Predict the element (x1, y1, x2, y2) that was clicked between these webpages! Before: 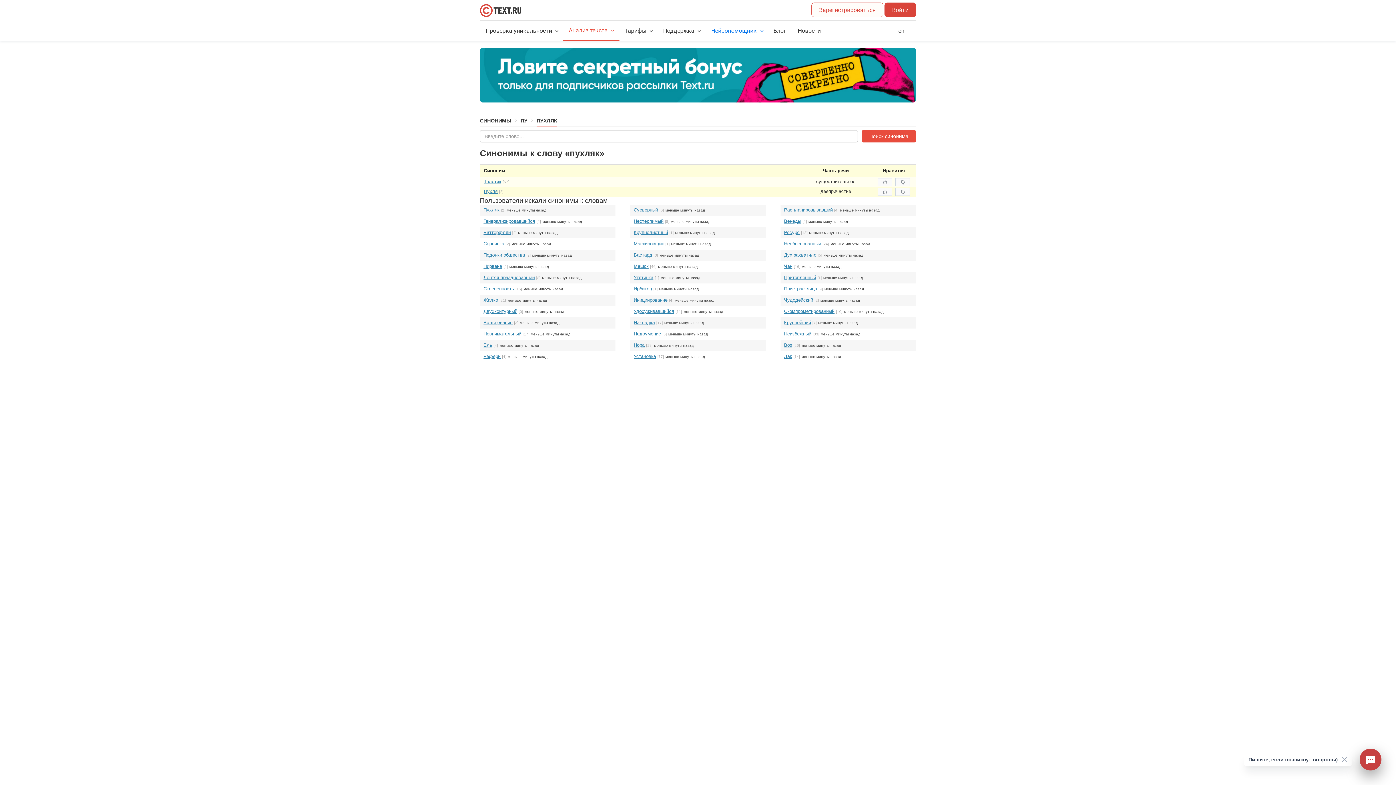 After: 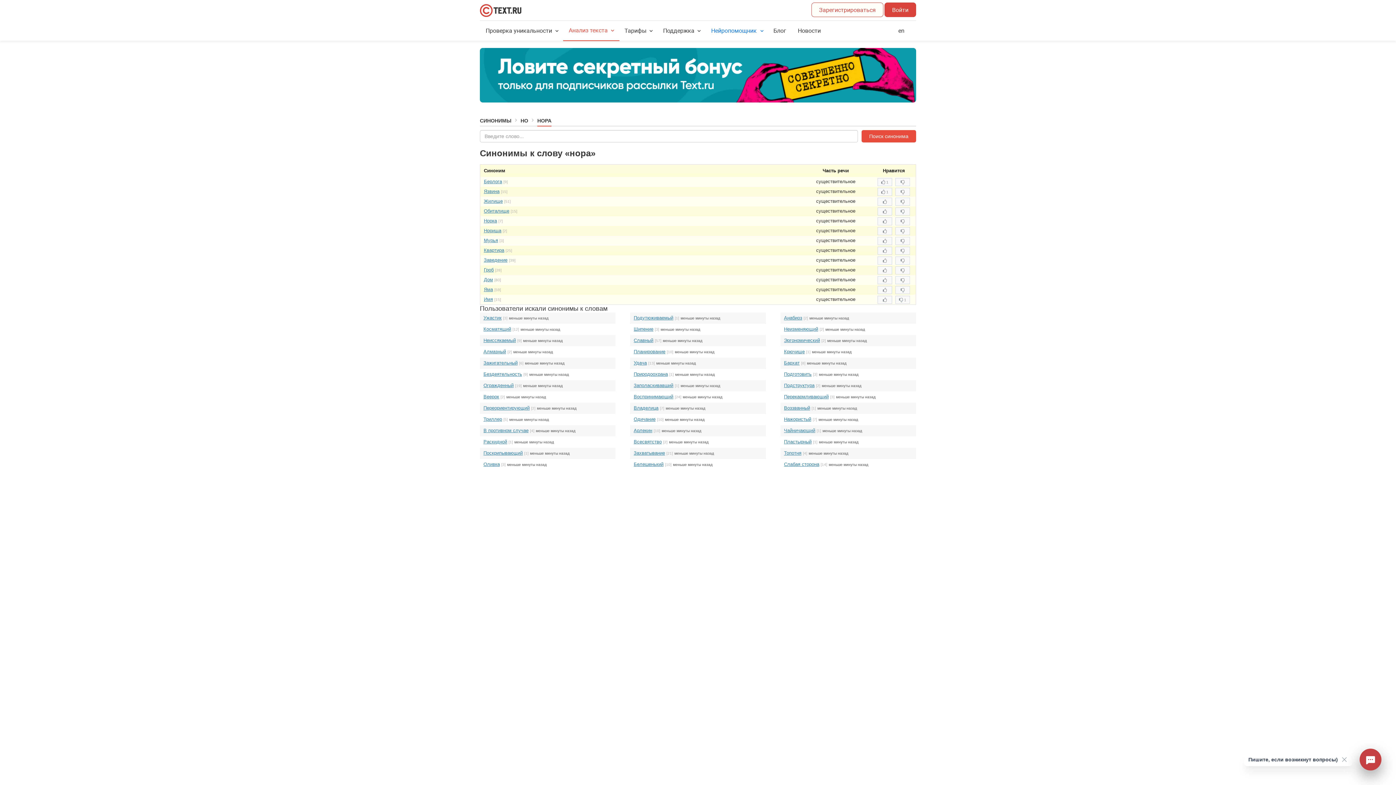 Action: bbox: (633, 342, 644, 348) label: Нора